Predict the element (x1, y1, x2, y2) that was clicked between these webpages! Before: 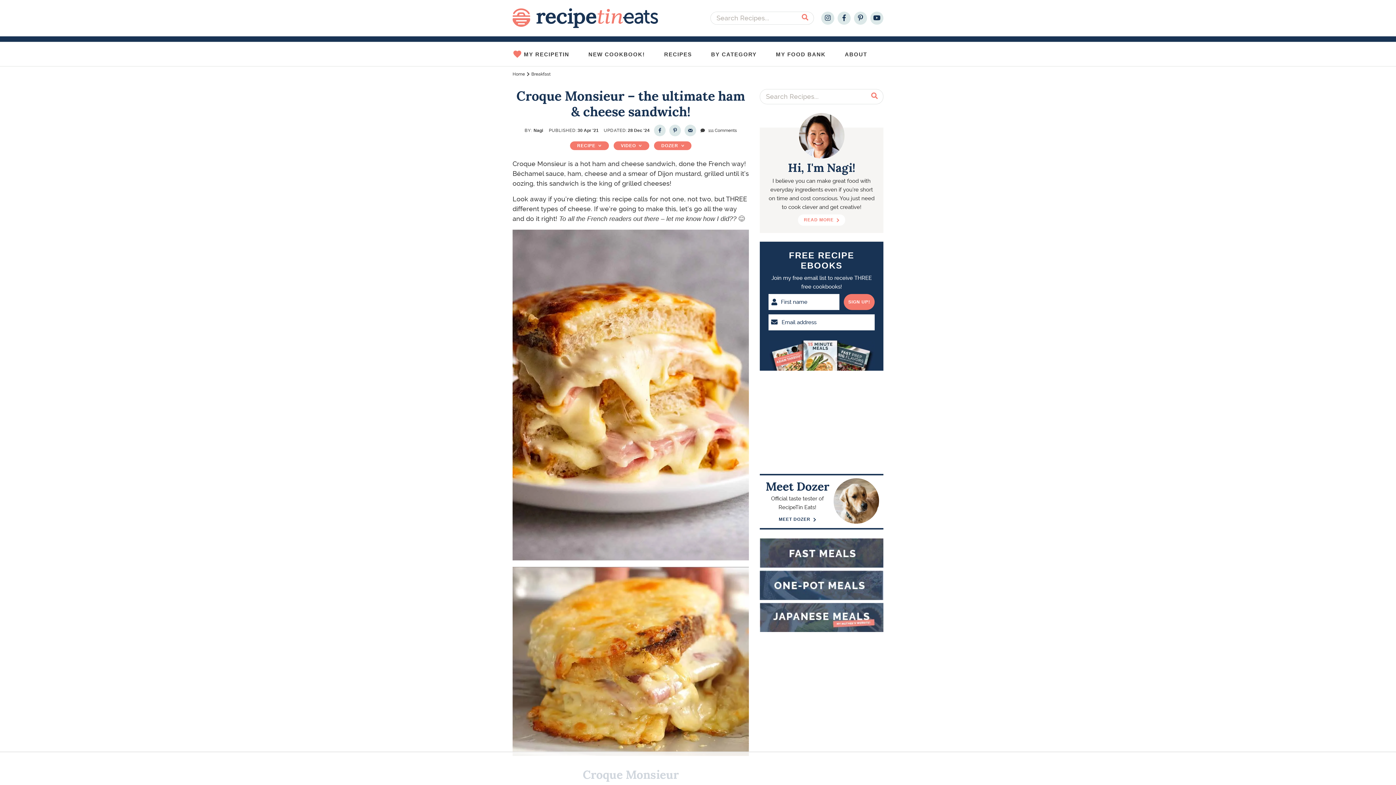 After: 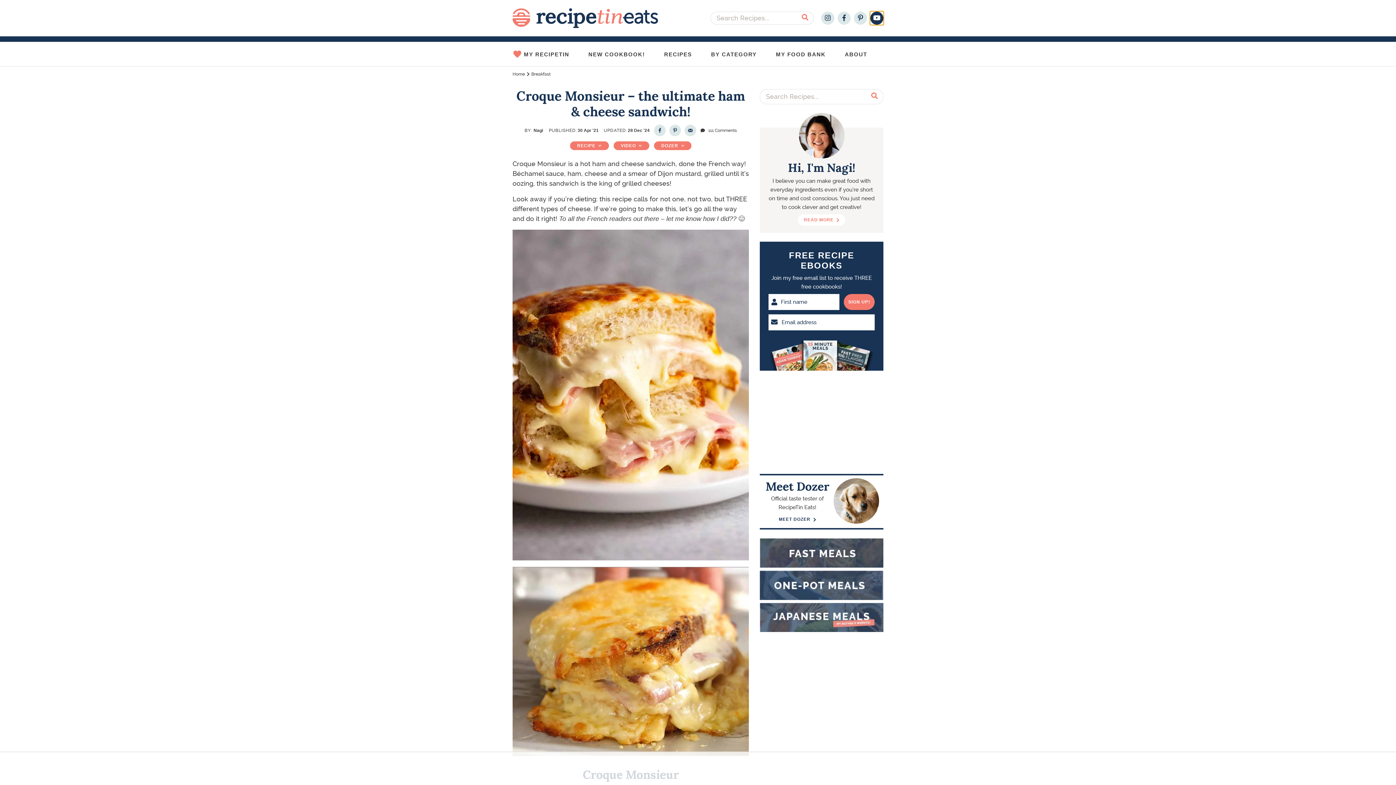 Action: bbox: (870, 11, 883, 24)